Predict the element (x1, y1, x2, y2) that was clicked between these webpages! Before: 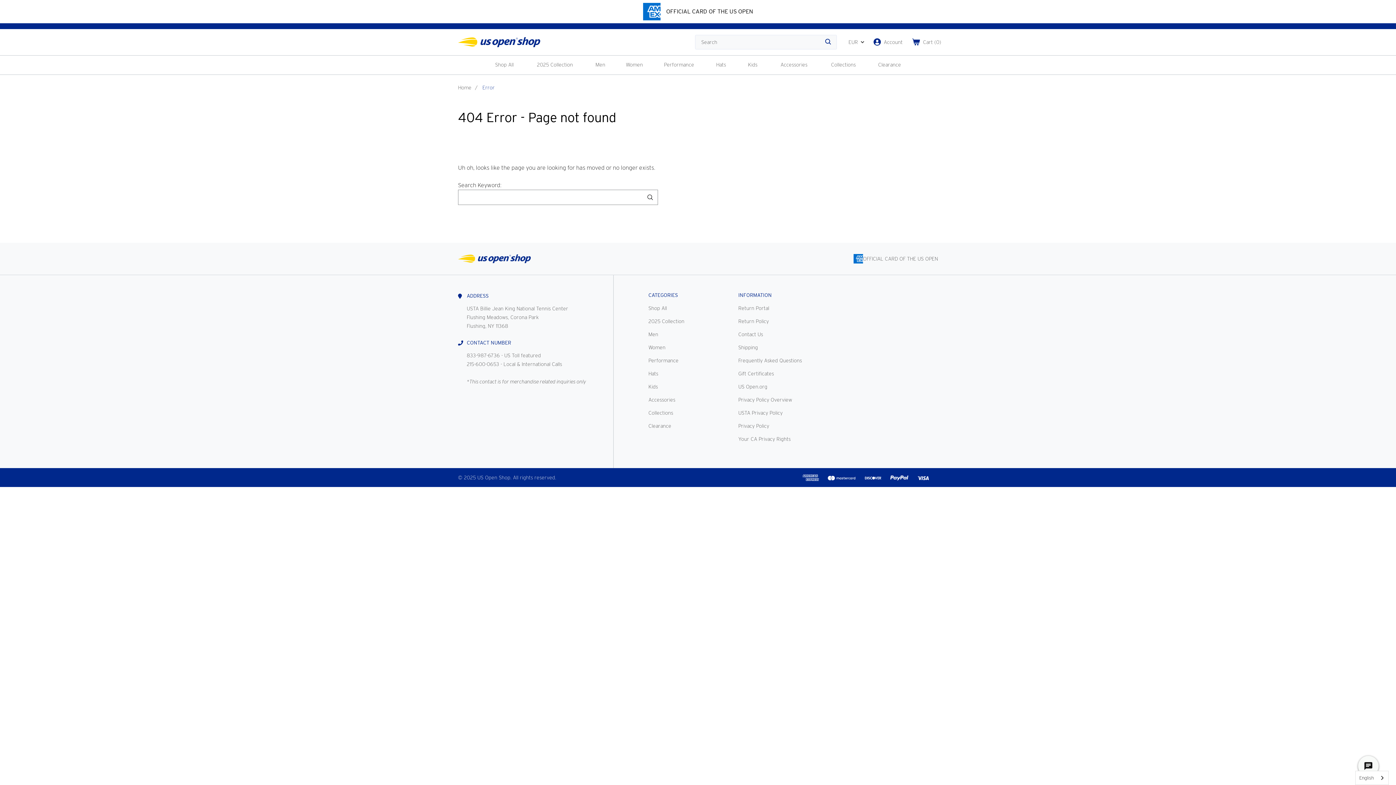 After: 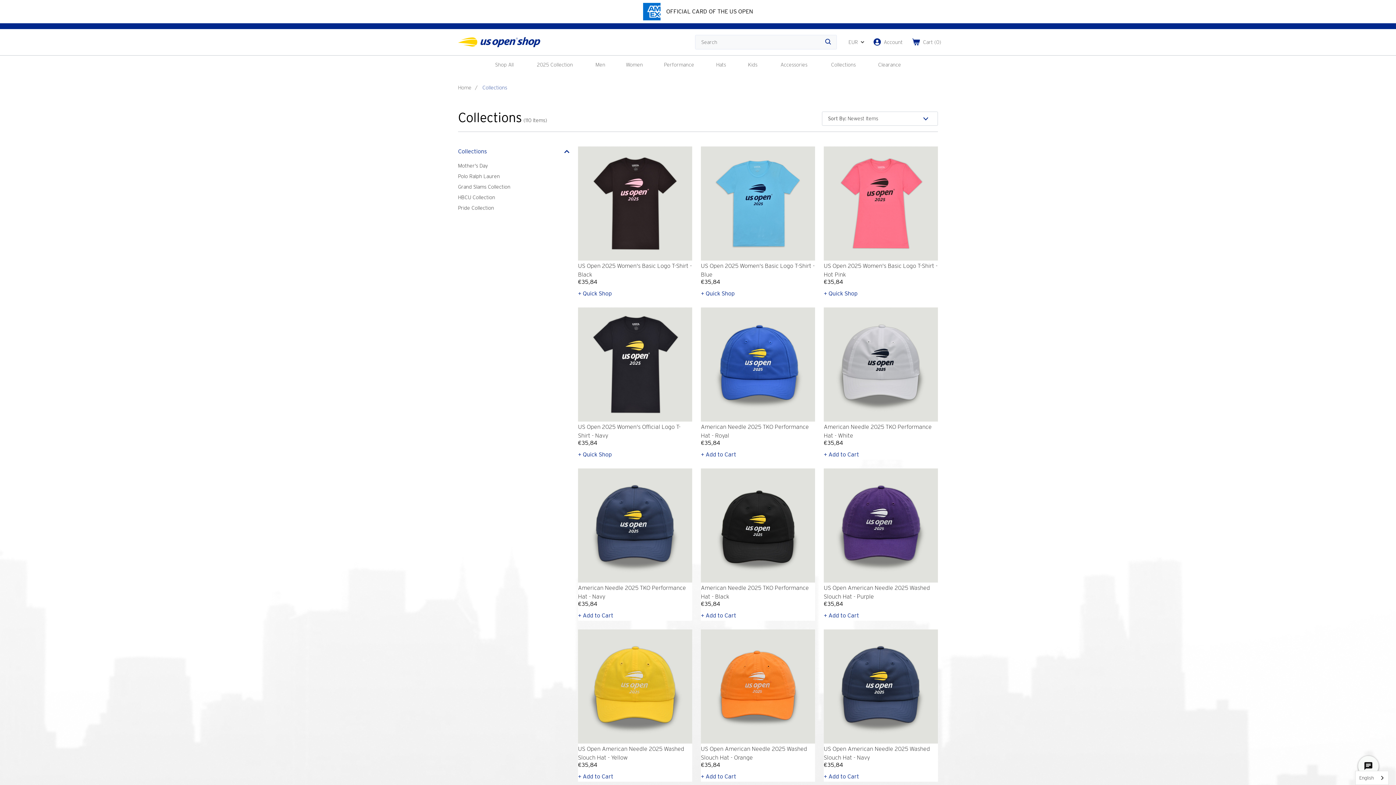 Action: label: Collections bbox: (819, 55, 867, 74)